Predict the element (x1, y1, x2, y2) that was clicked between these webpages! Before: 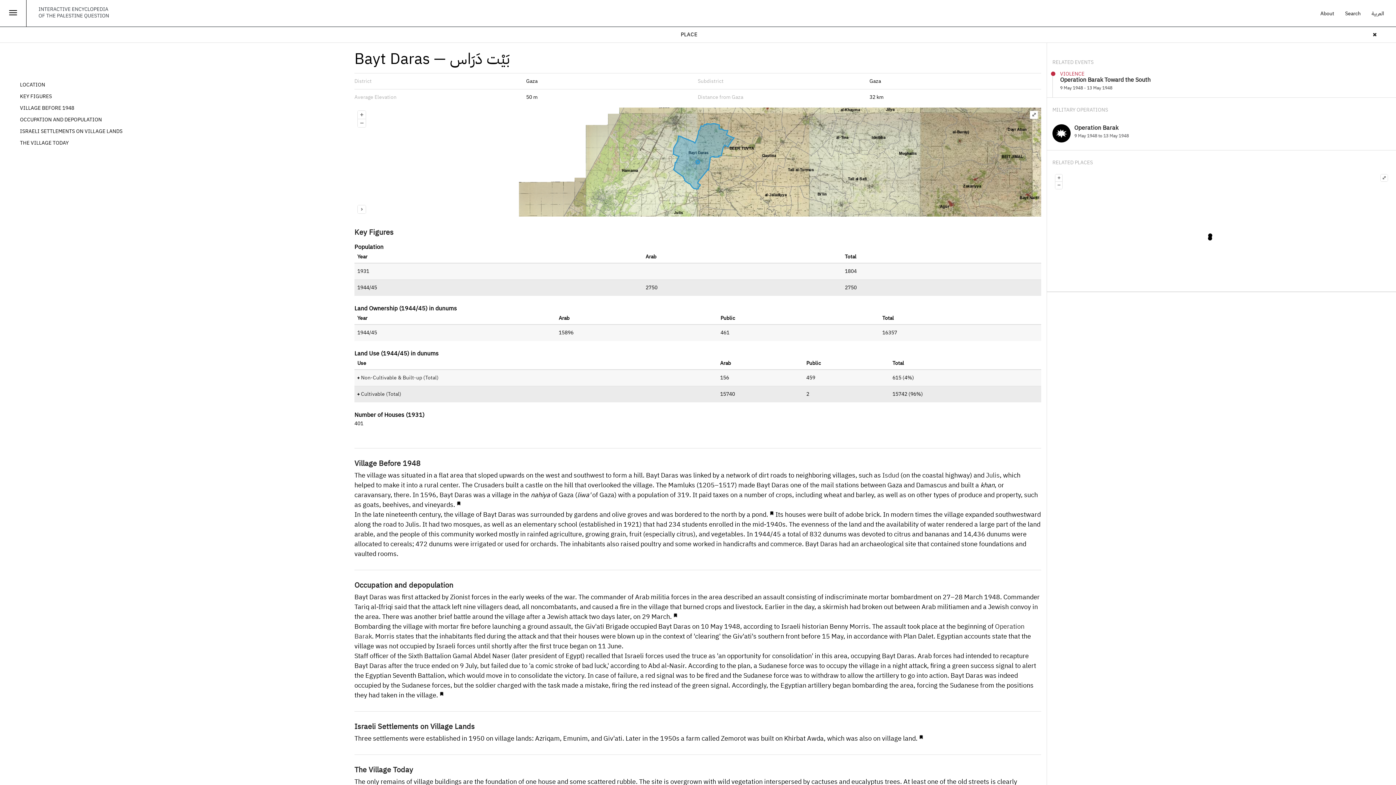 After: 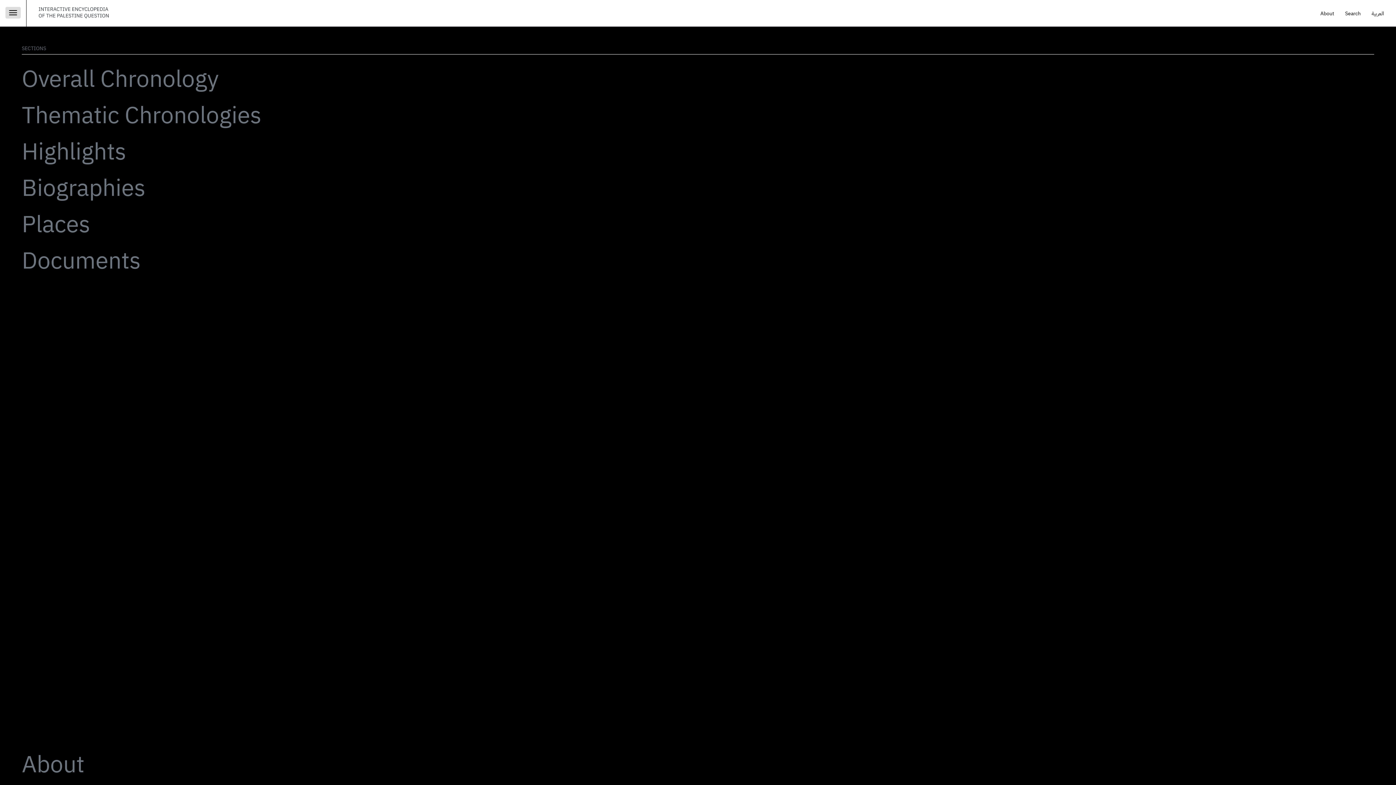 Action: label: Toggle navigation bbox: (5, 6, 20, 18)